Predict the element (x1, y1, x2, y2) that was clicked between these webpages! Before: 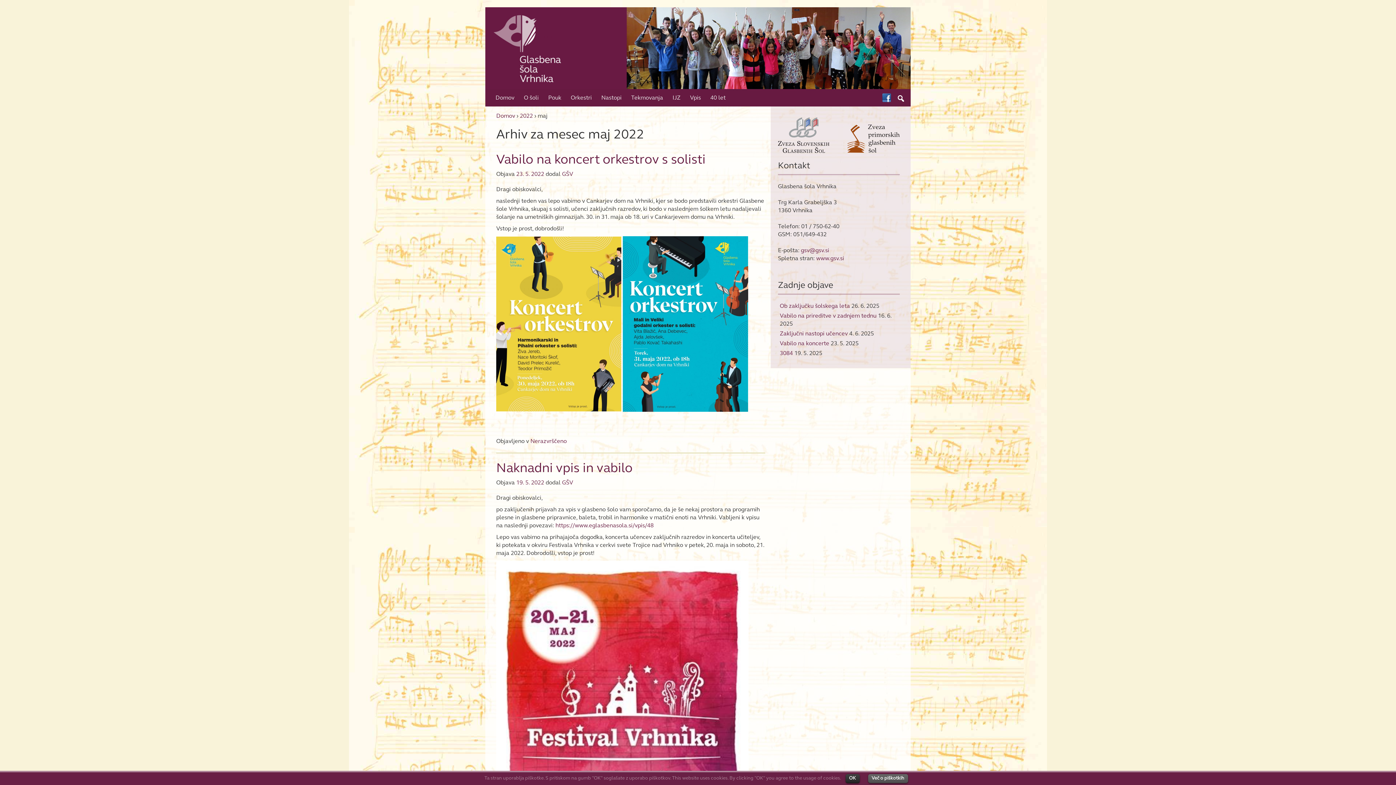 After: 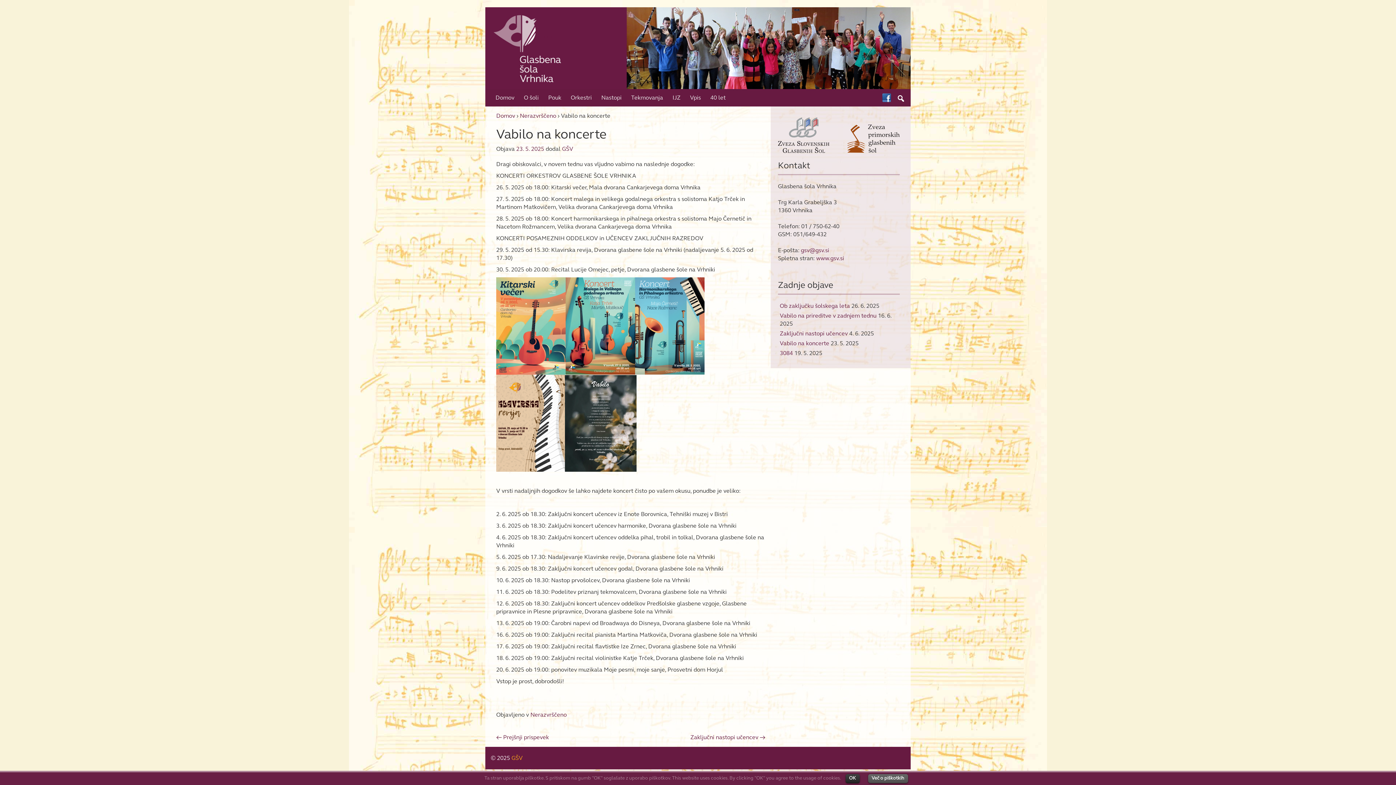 Action: label: Vabilo na koncerte bbox: (780, 340, 829, 346)